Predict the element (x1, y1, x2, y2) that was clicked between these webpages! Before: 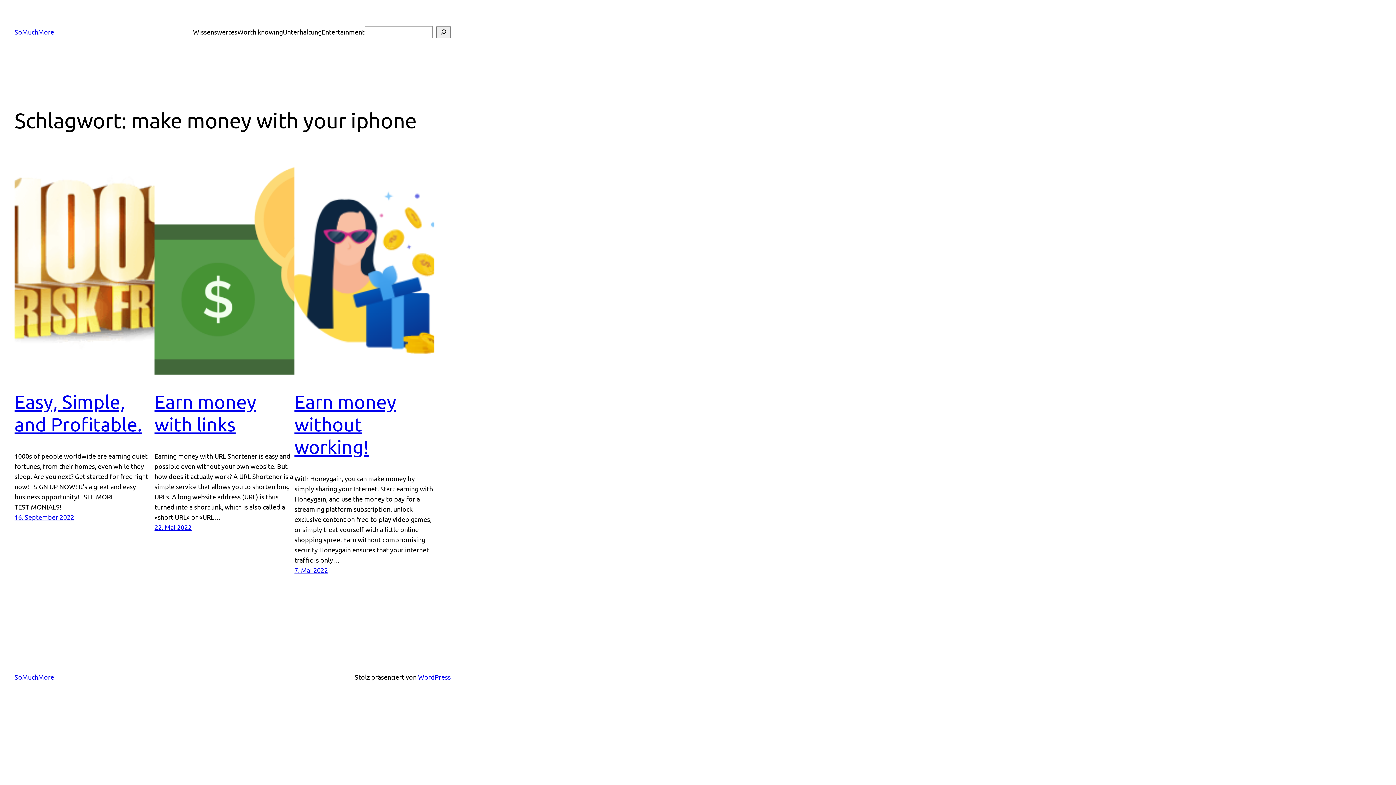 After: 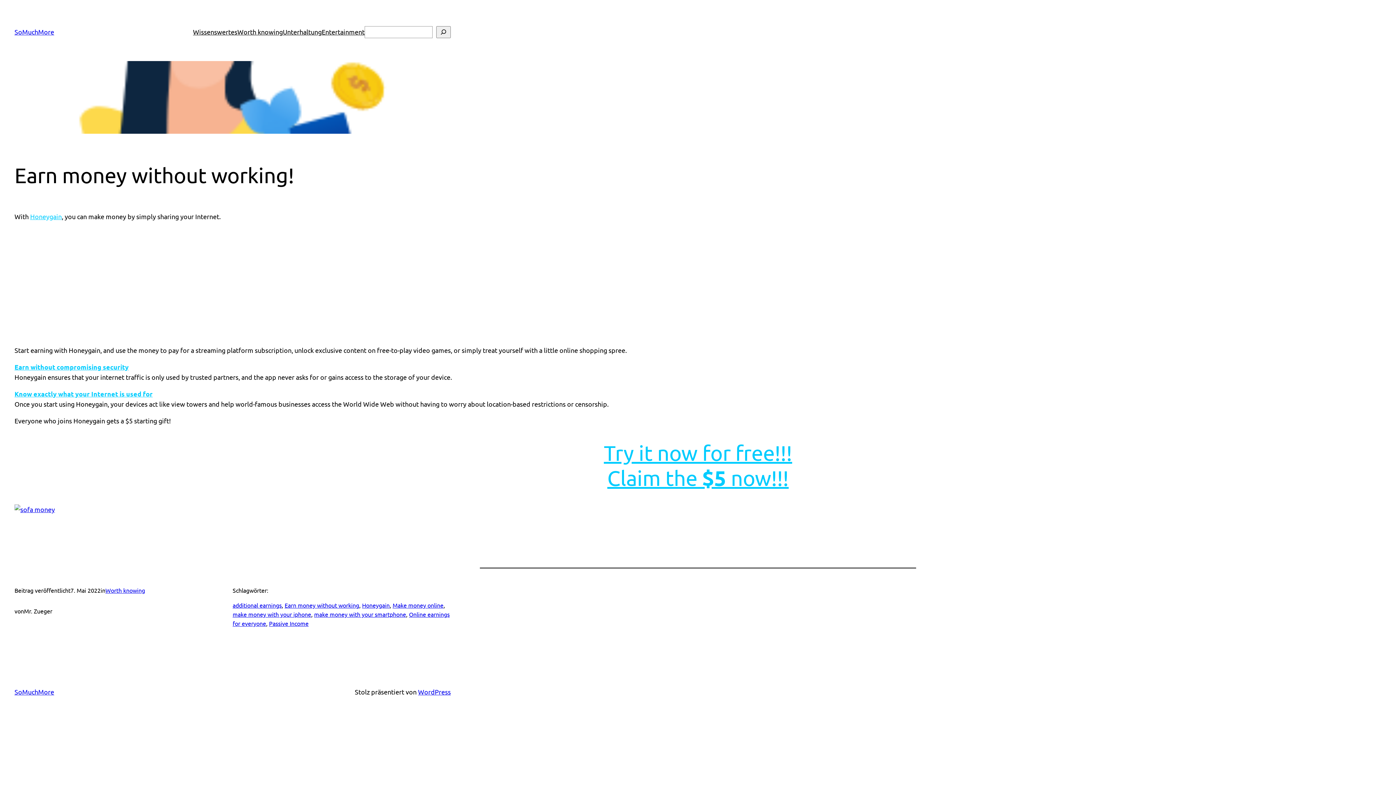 Action: label: 7. Mai 2022 bbox: (294, 566, 328, 574)